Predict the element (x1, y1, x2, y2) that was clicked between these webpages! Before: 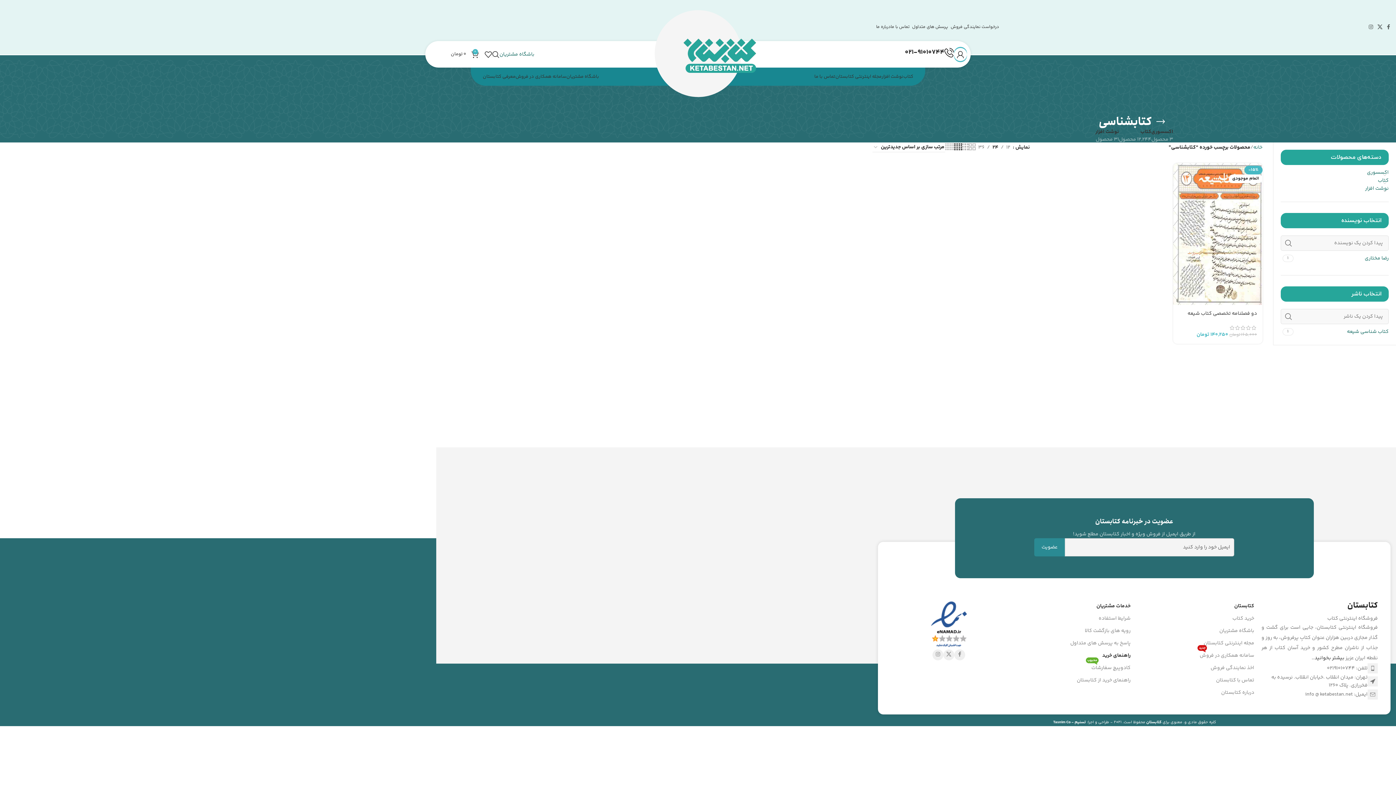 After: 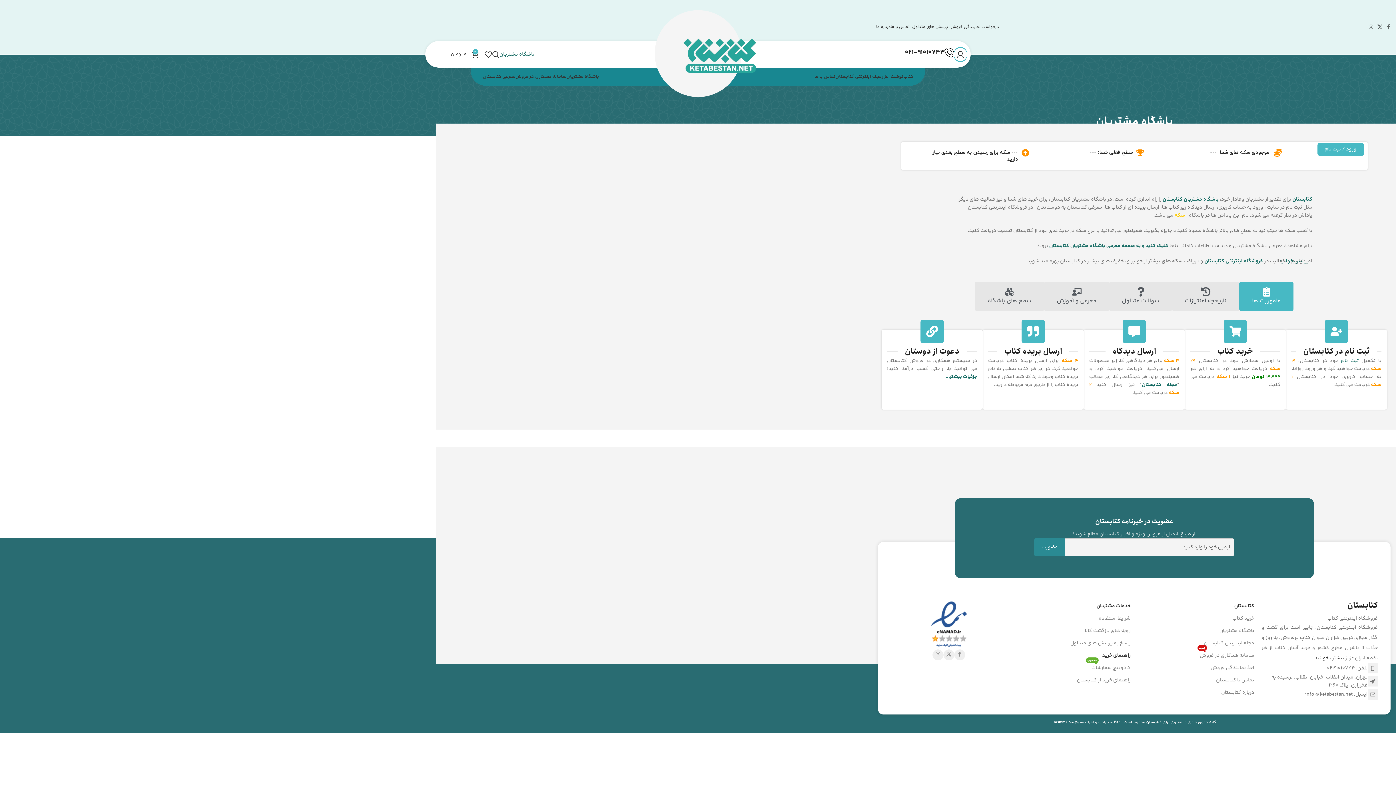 Action: label: باشگاه مشتریان bbox: (499, 50, 534, 58)